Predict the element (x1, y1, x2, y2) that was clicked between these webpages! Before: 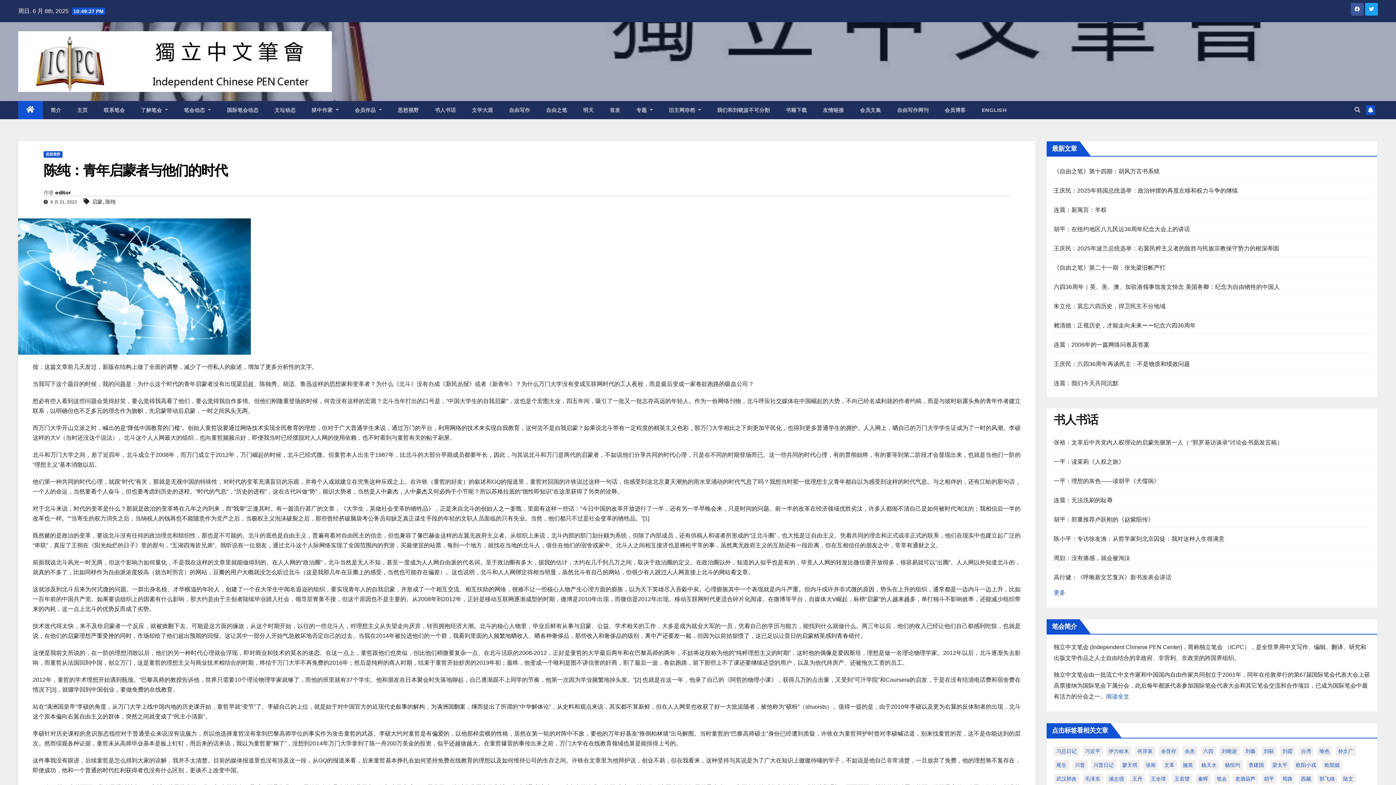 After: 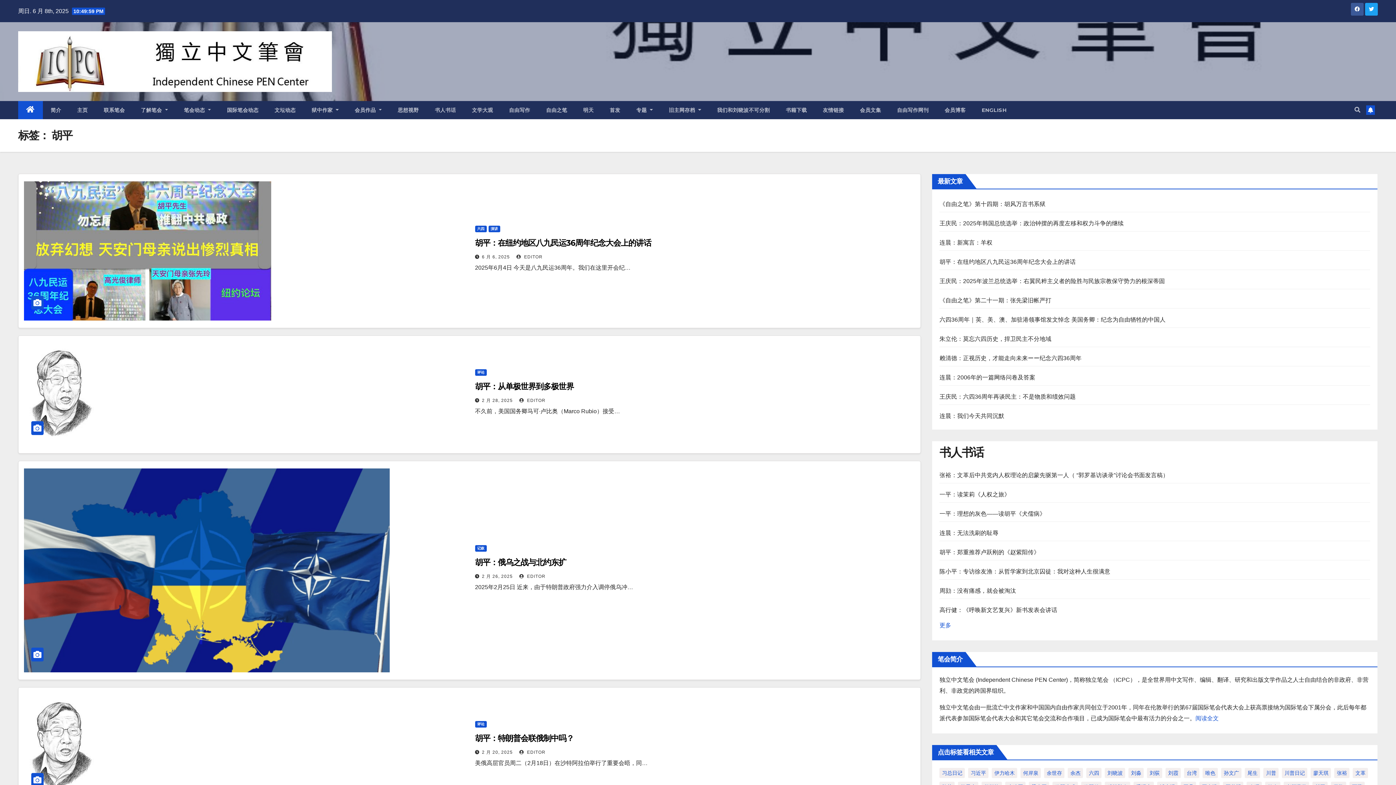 Action: label: 胡平 (1,857 项) bbox: (1261, 774, 1276, 784)